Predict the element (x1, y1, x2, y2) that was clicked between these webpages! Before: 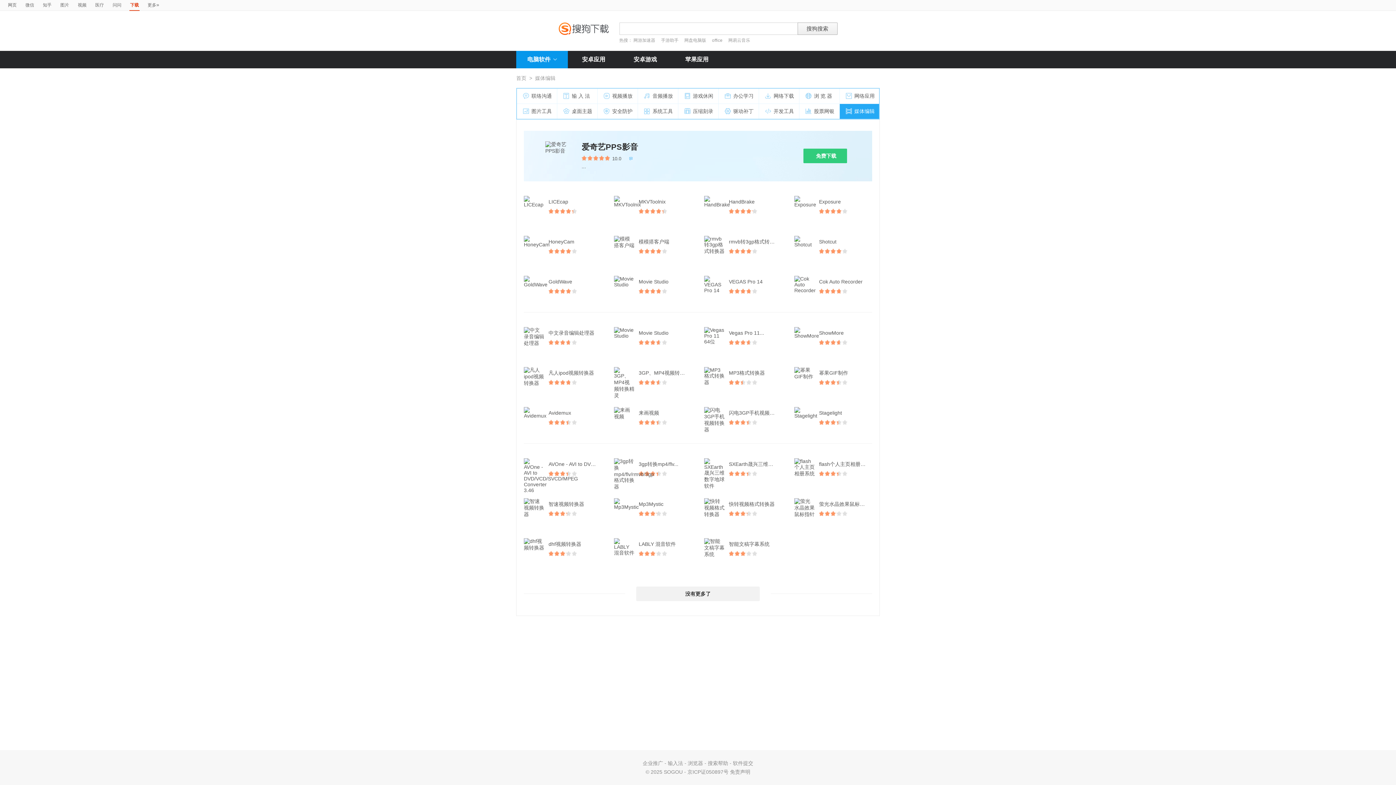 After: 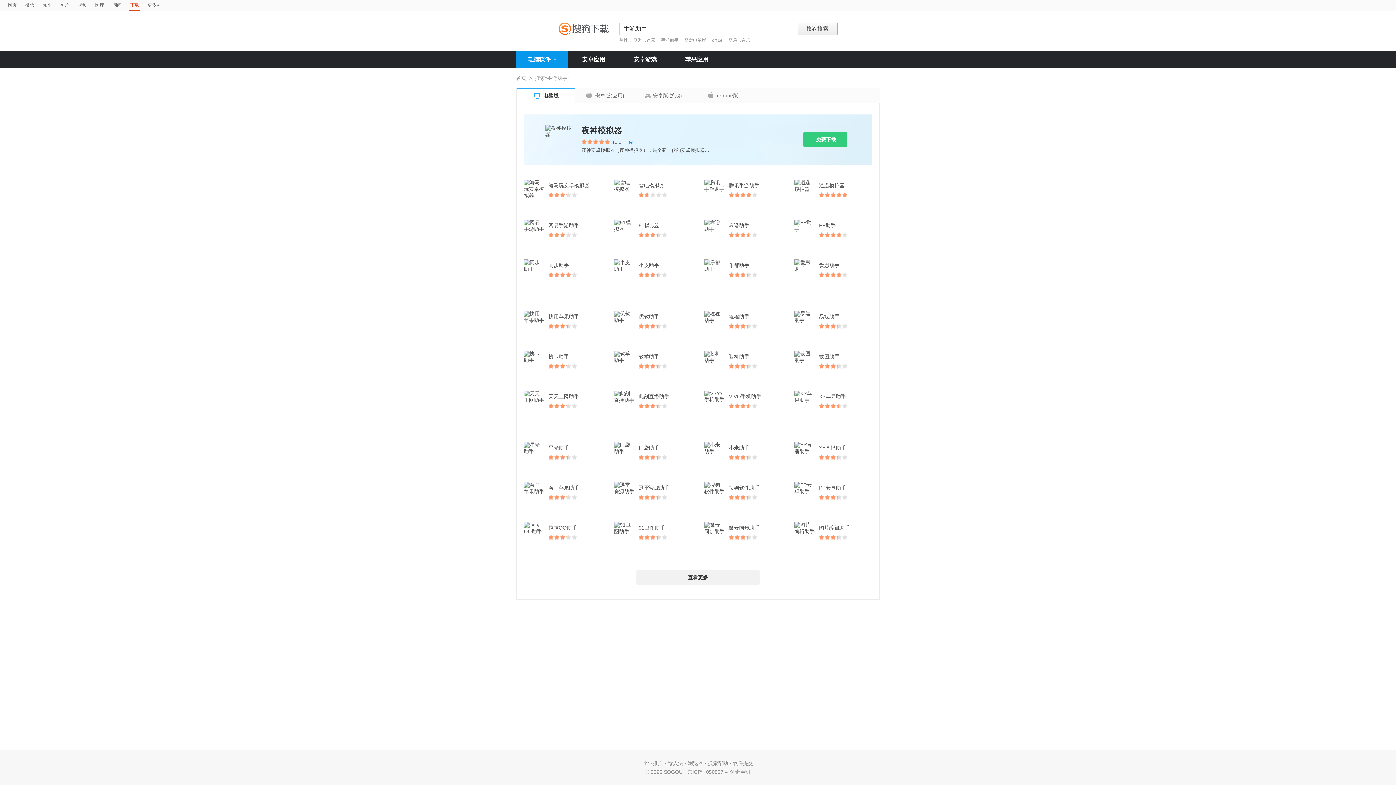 Action: bbox: (661, 37, 679, 42) label: 手游助手 